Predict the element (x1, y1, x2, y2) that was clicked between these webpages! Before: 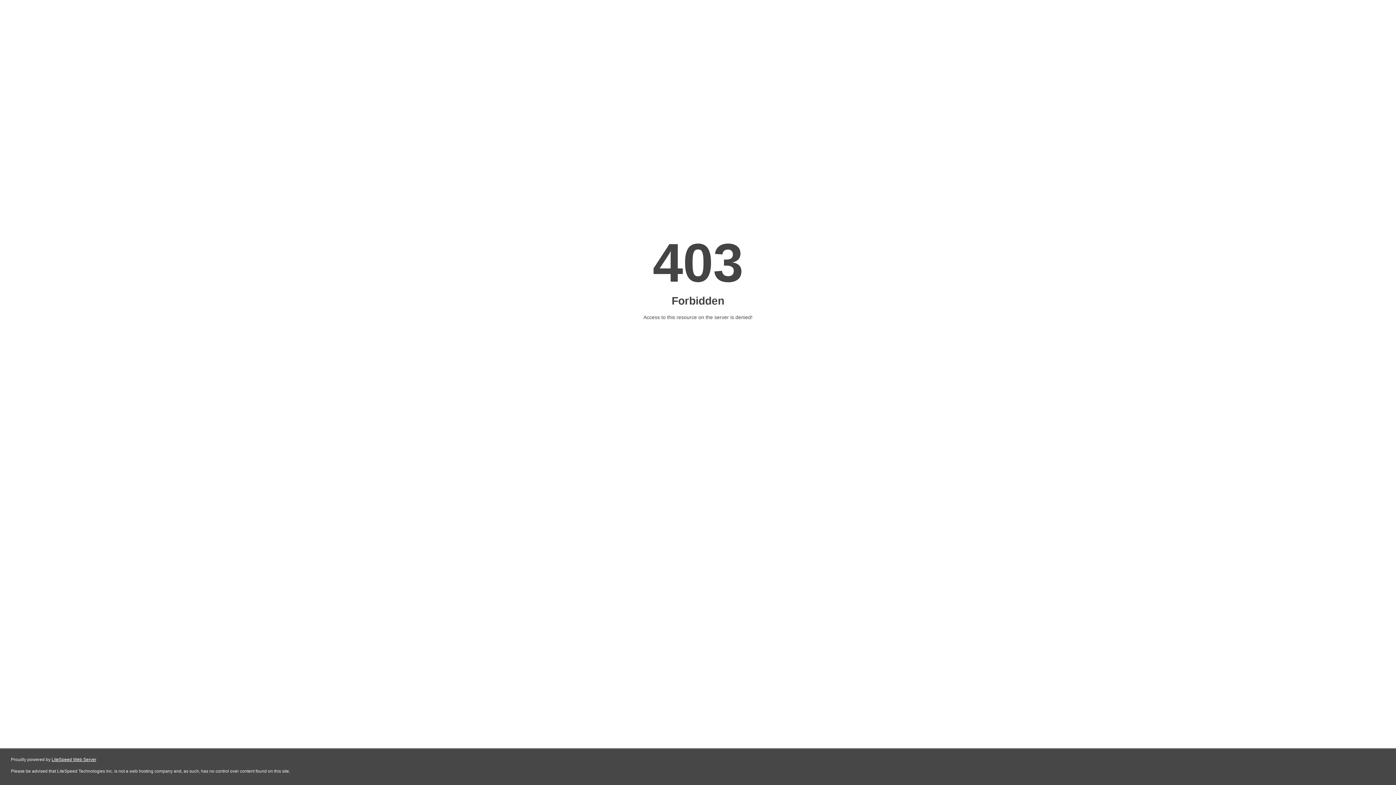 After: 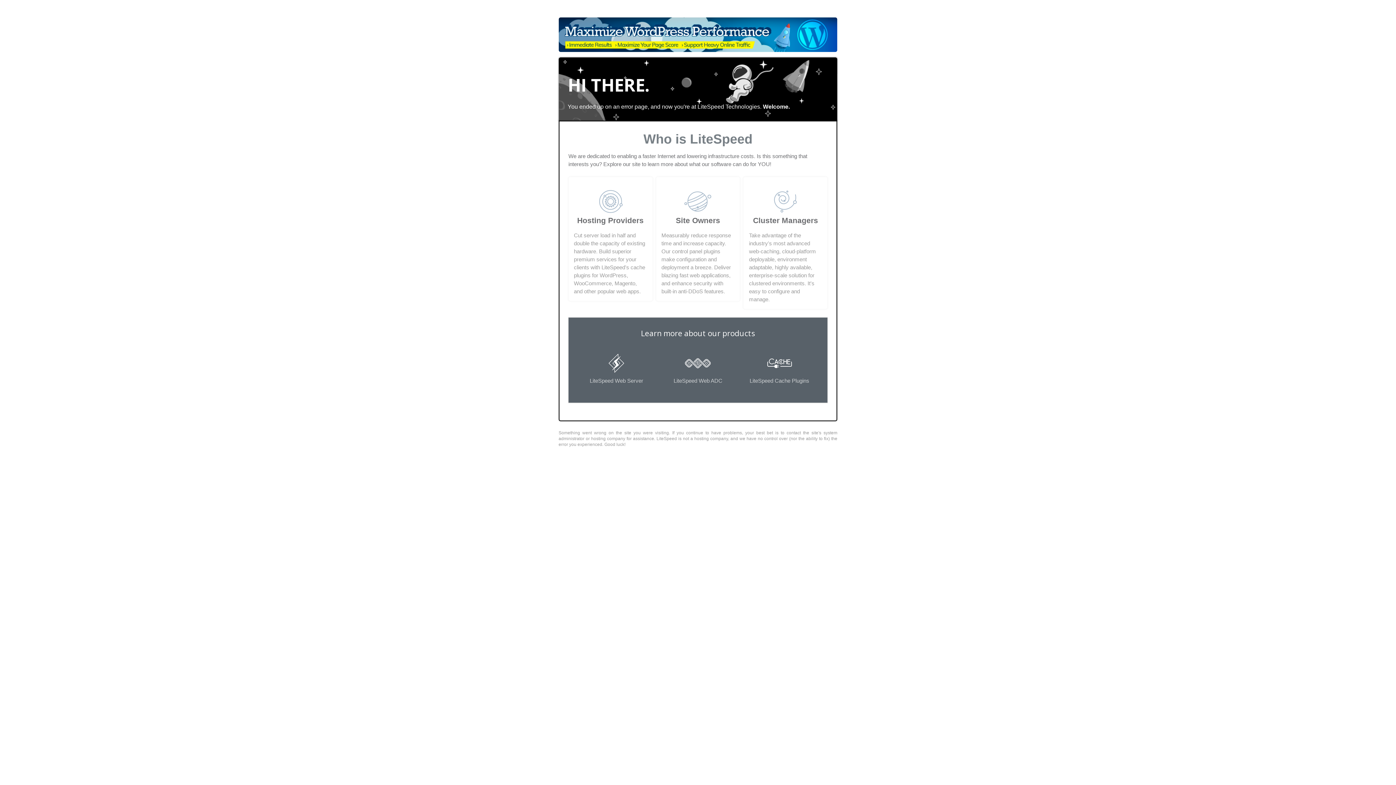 Action: bbox: (51, 757, 96, 762) label: LiteSpeed Web Server